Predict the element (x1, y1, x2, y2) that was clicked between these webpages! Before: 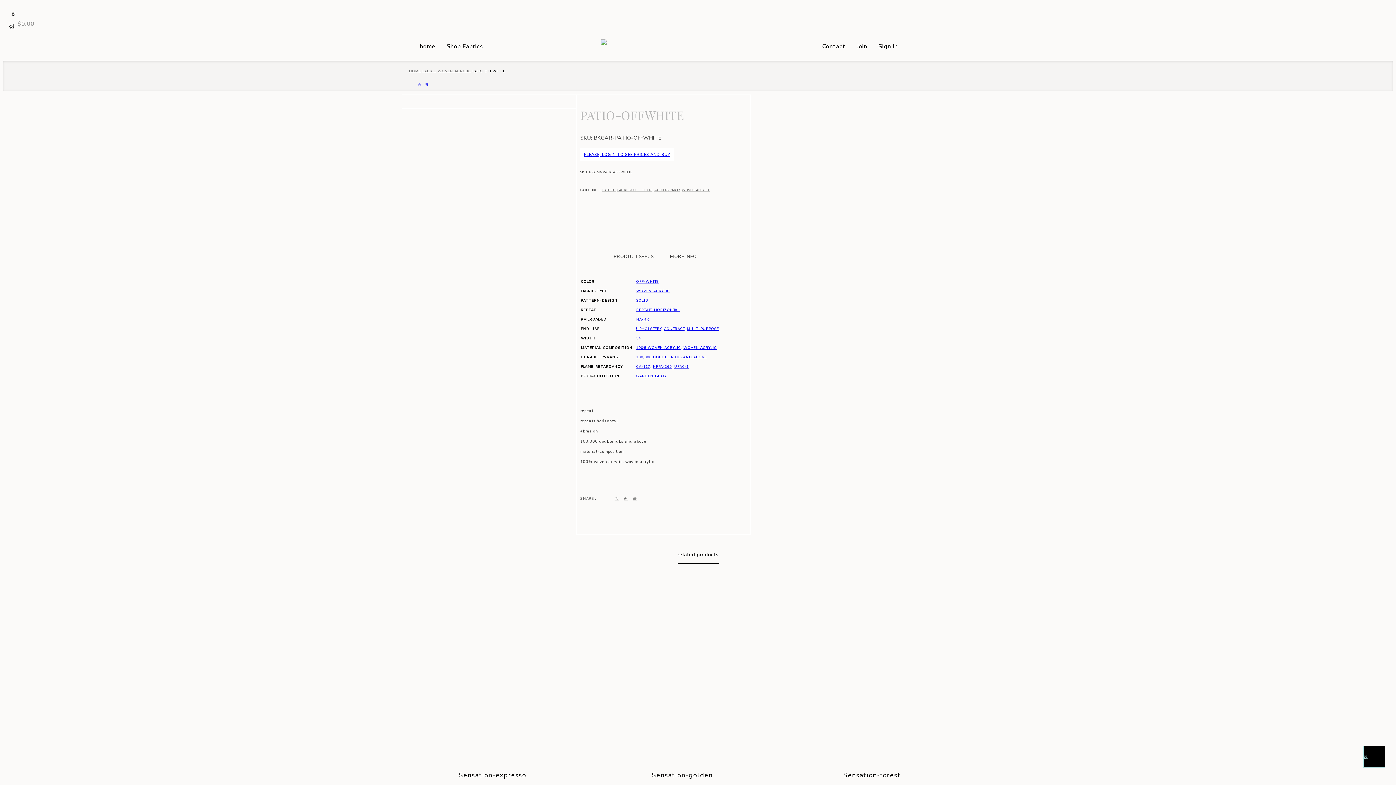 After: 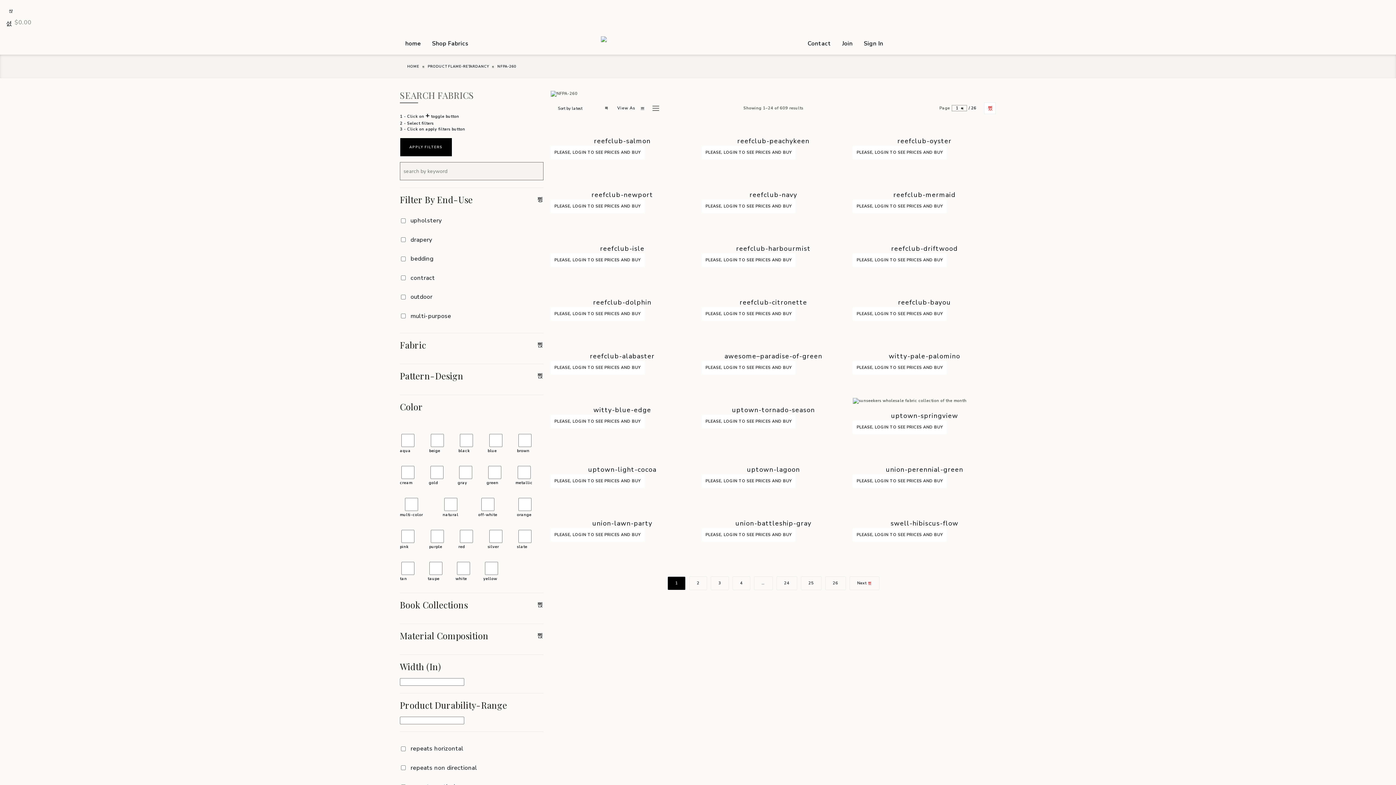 Action: label: NFPA-260 bbox: (653, 364, 672, 369)